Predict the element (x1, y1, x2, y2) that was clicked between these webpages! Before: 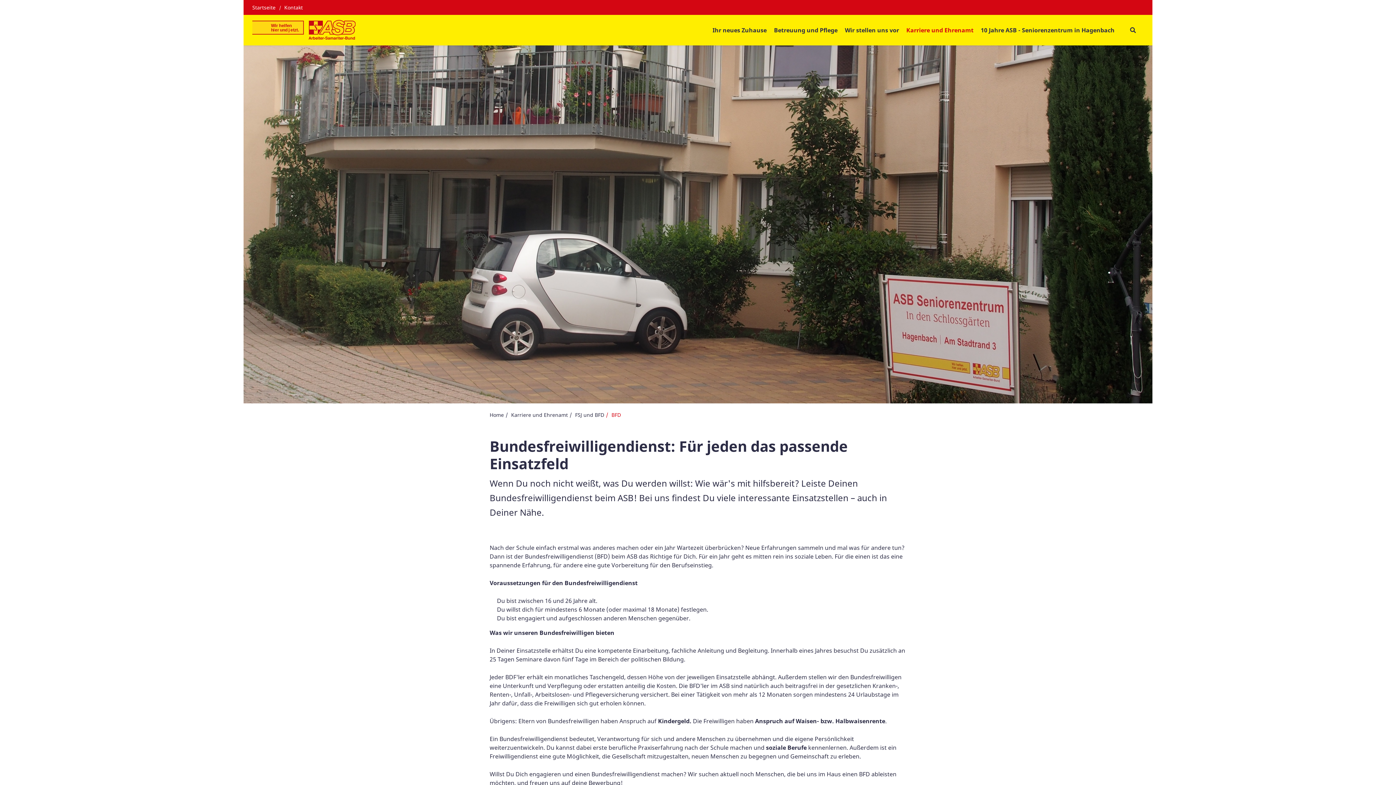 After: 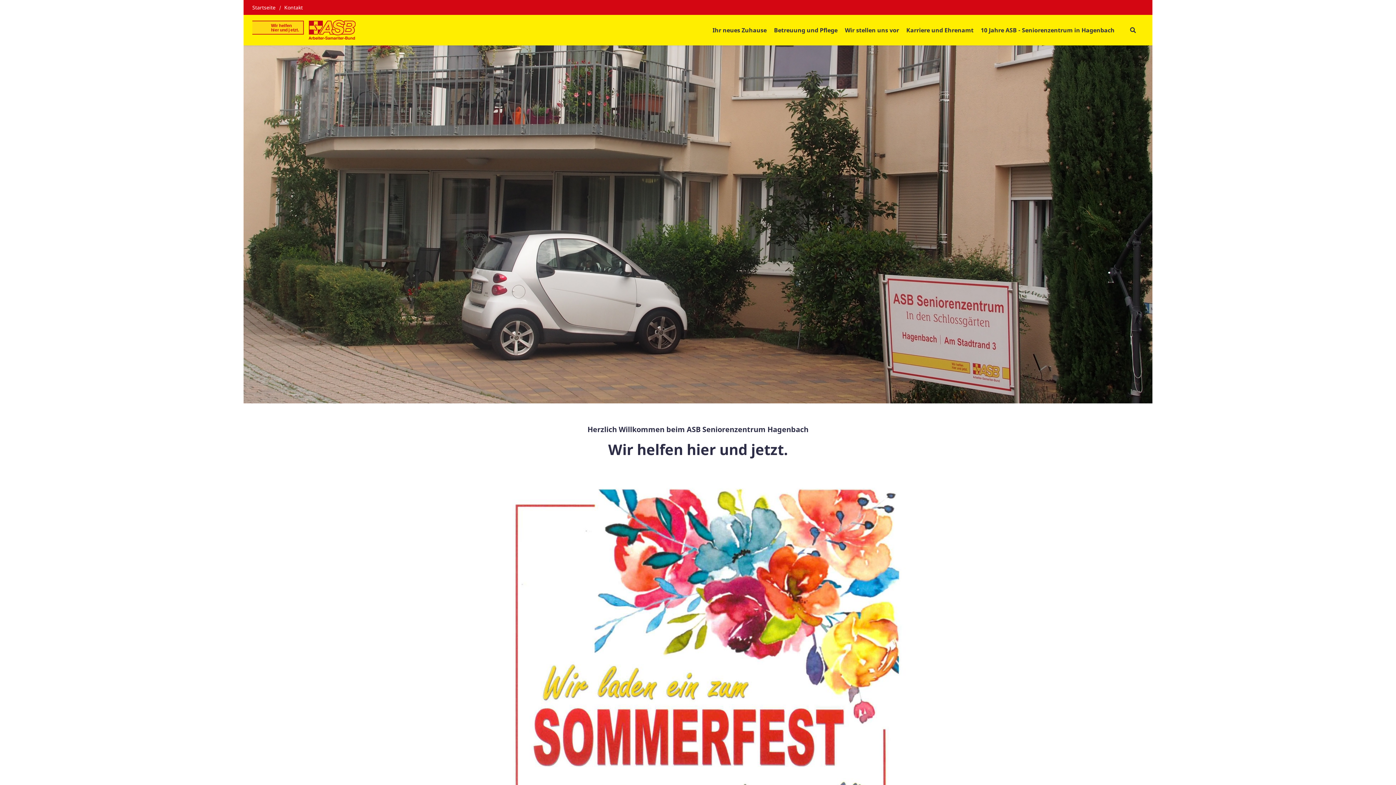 Action: label: Home bbox: (489, 411, 504, 418)